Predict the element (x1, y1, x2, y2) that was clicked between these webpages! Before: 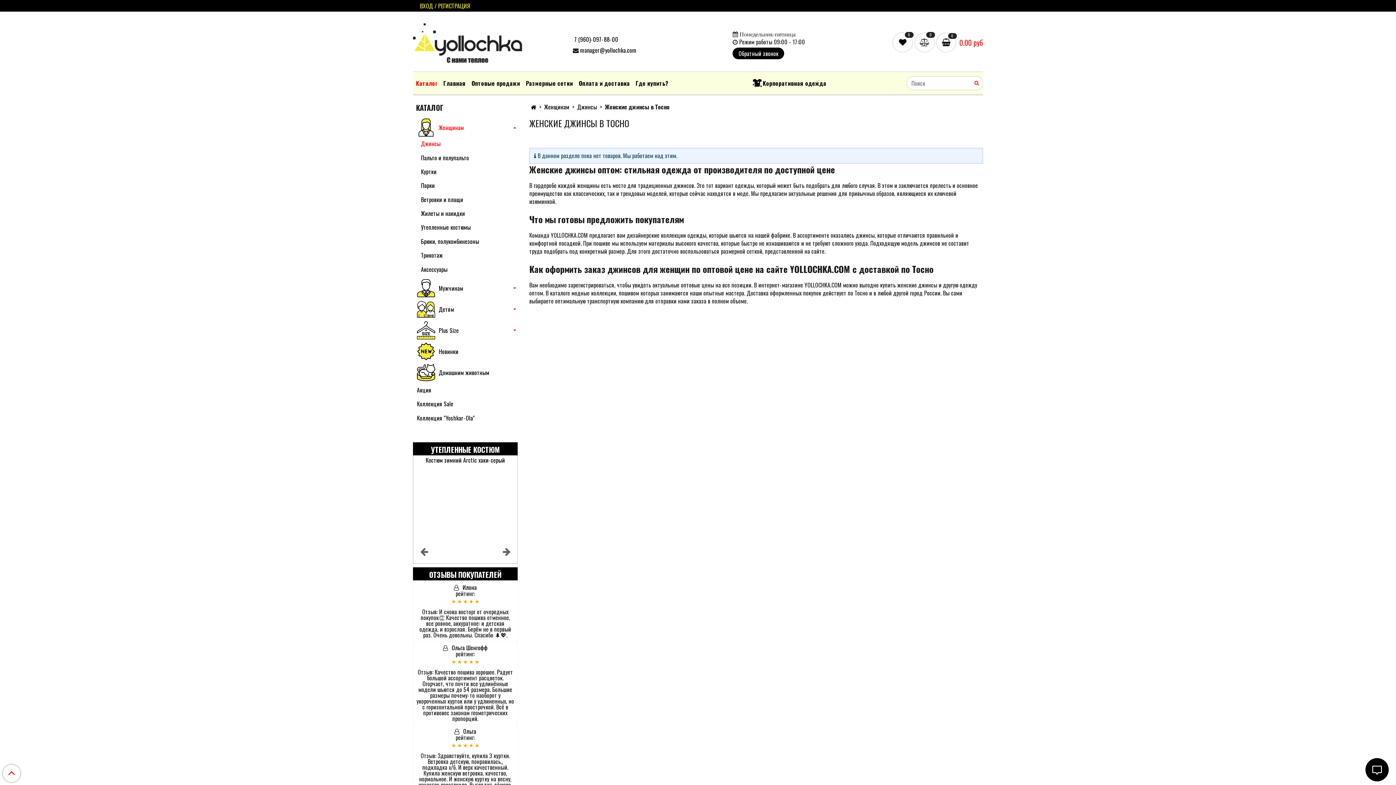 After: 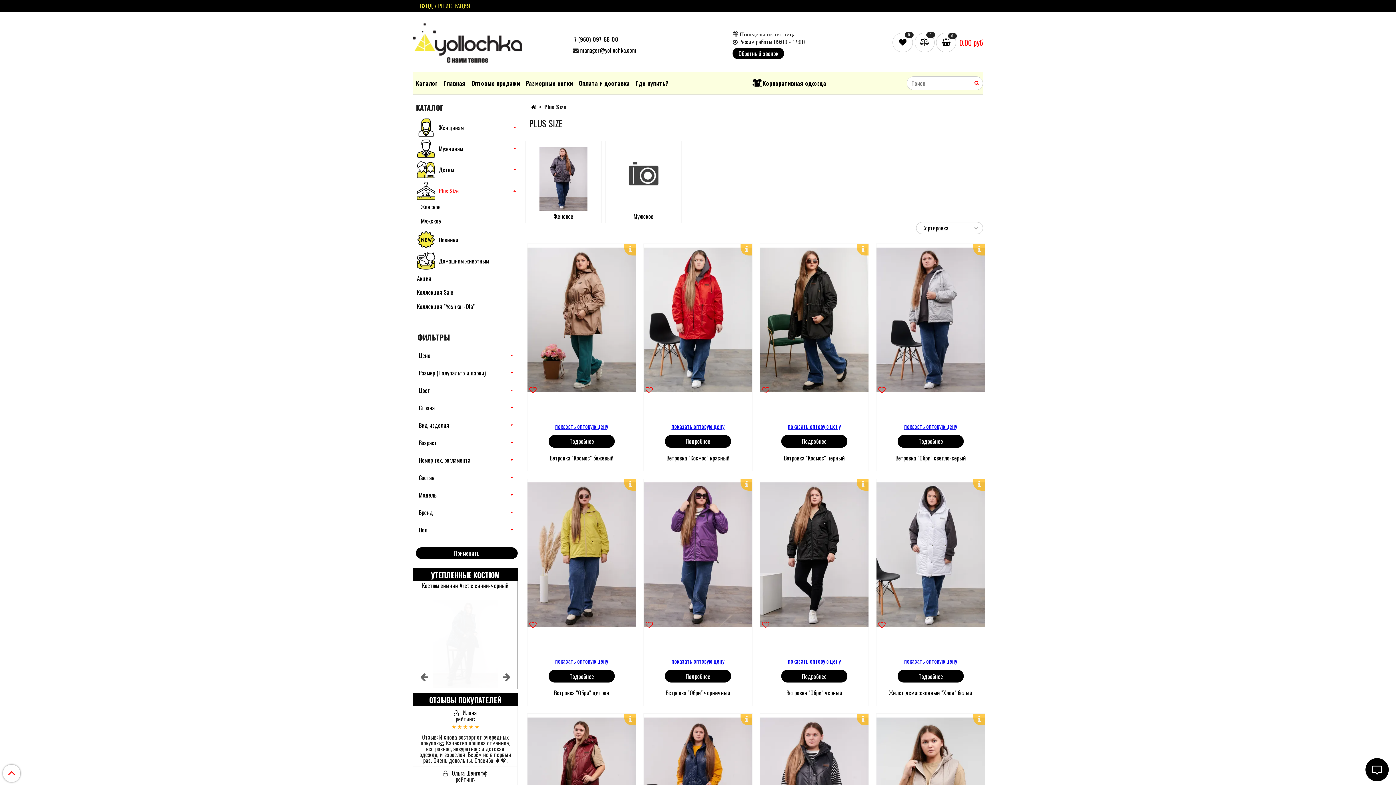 Action: bbox: (438, 324, 512, 335) label: Plus Size